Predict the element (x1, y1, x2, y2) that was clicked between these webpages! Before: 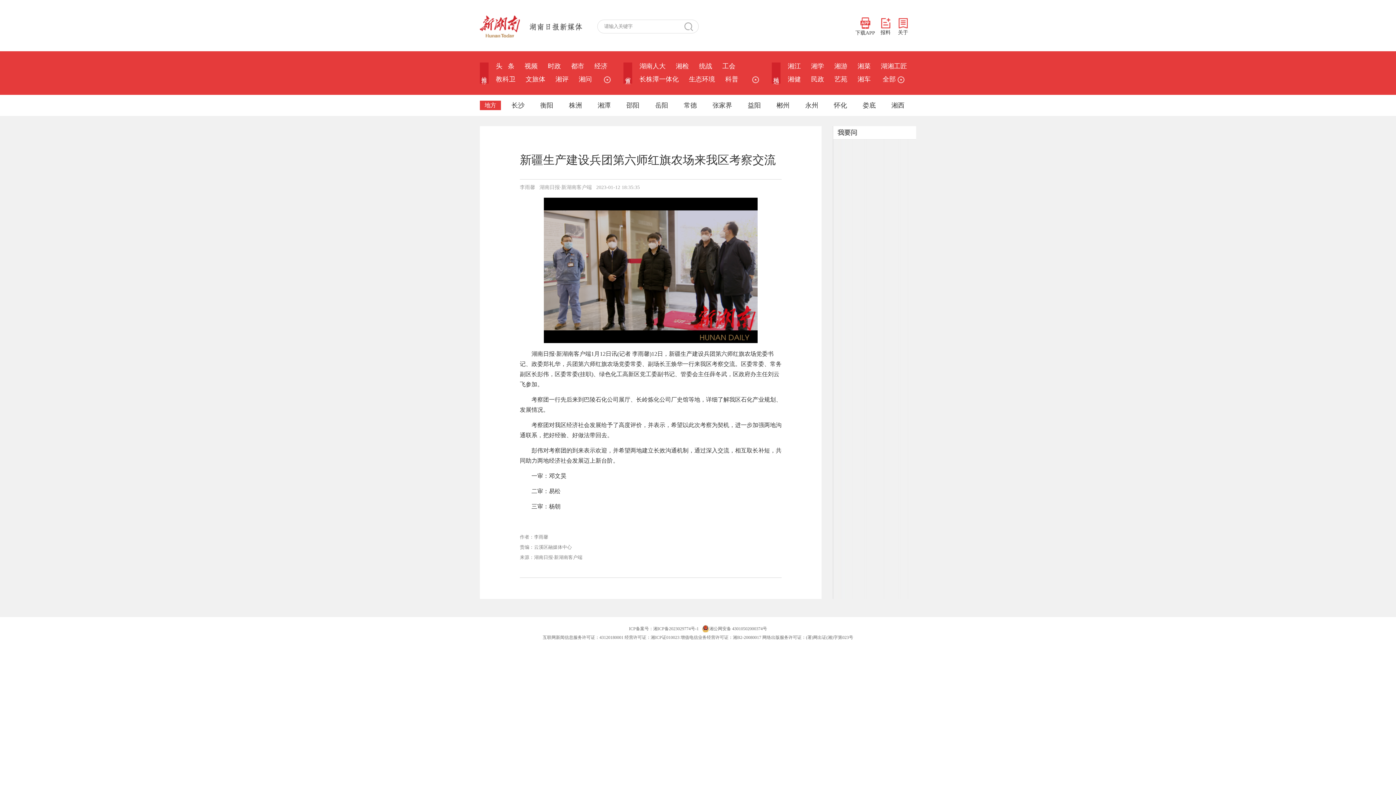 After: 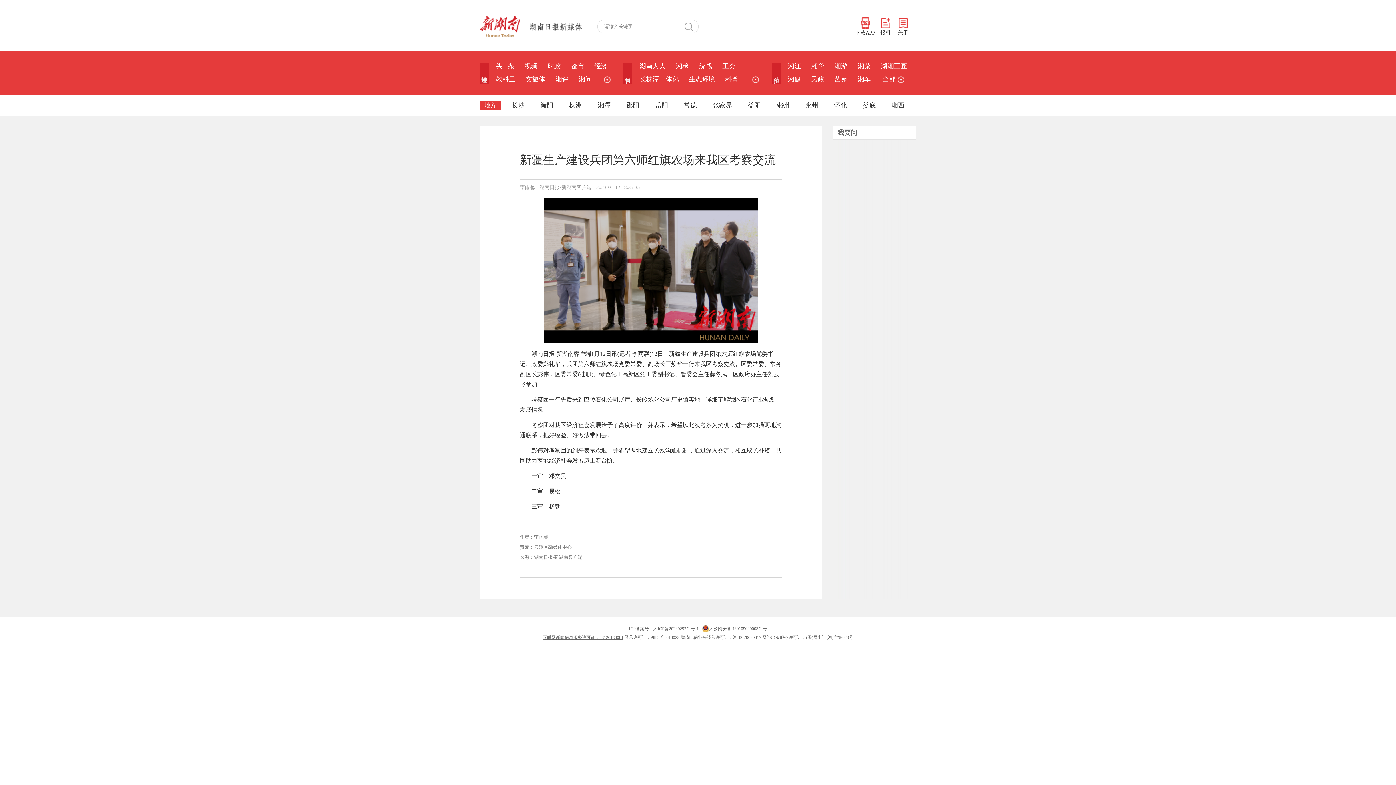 Action: bbox: (542, 635, 623, 640) label: 互联网新闻信息服务许可证：43120180001